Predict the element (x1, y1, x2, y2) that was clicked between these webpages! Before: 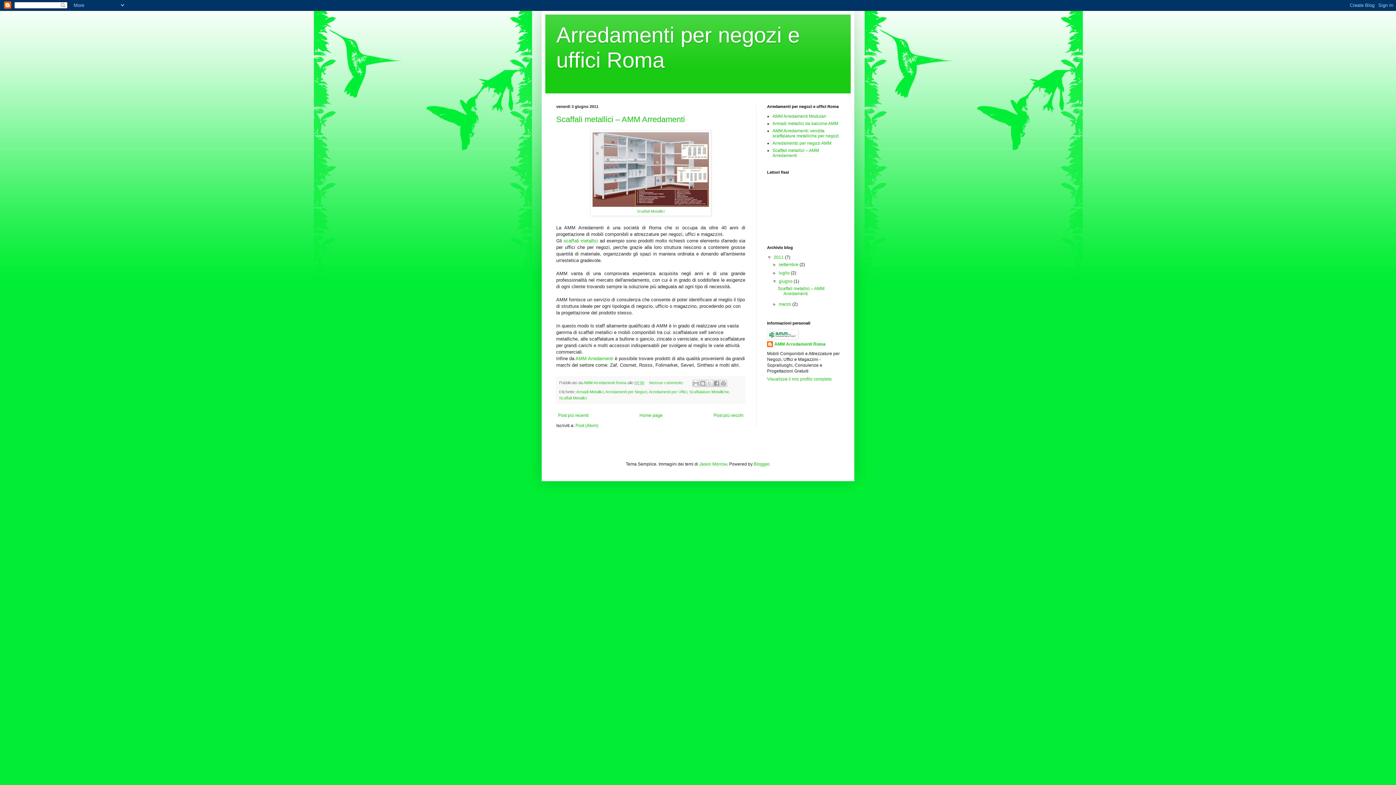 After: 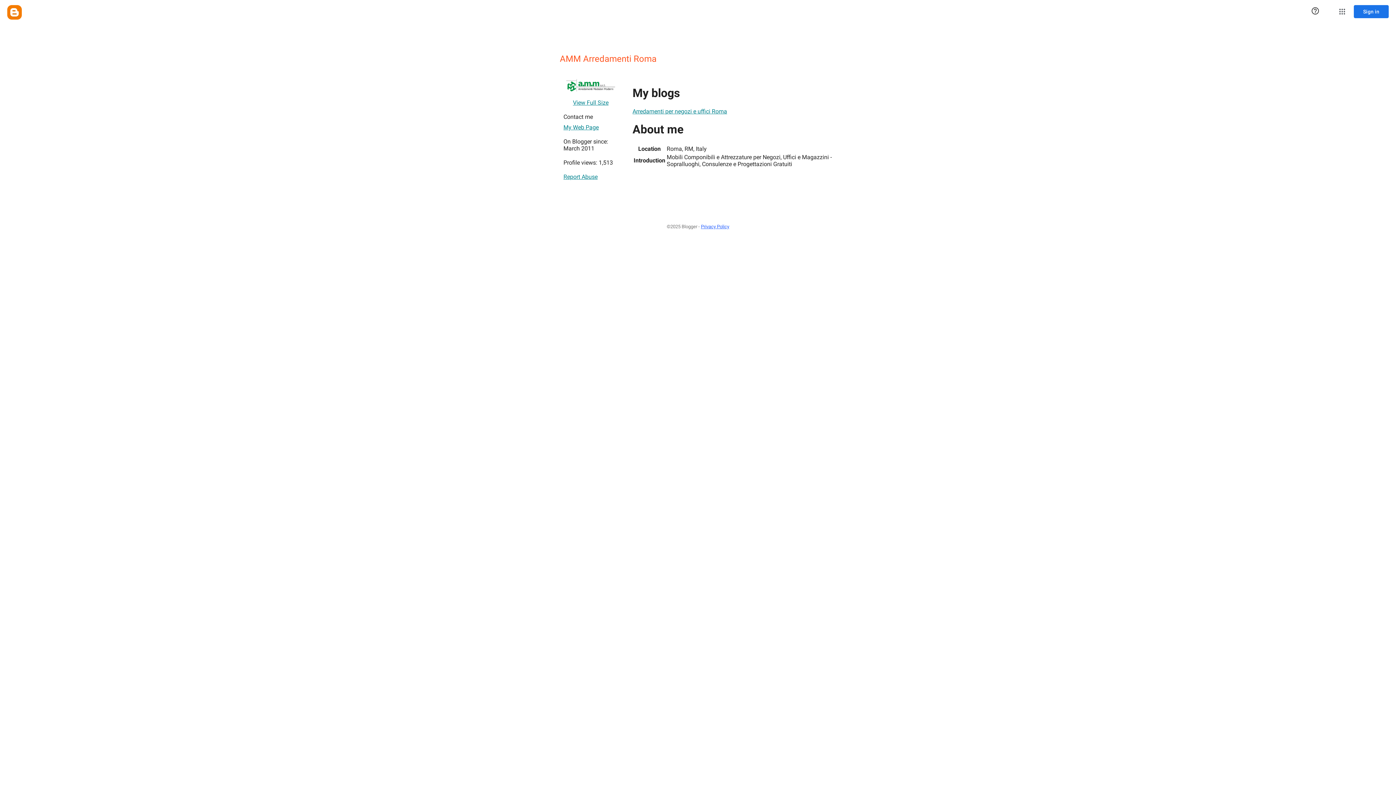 Action: label: AMM Arredamenti Roma  bbox: (583, 380, 627, 385)